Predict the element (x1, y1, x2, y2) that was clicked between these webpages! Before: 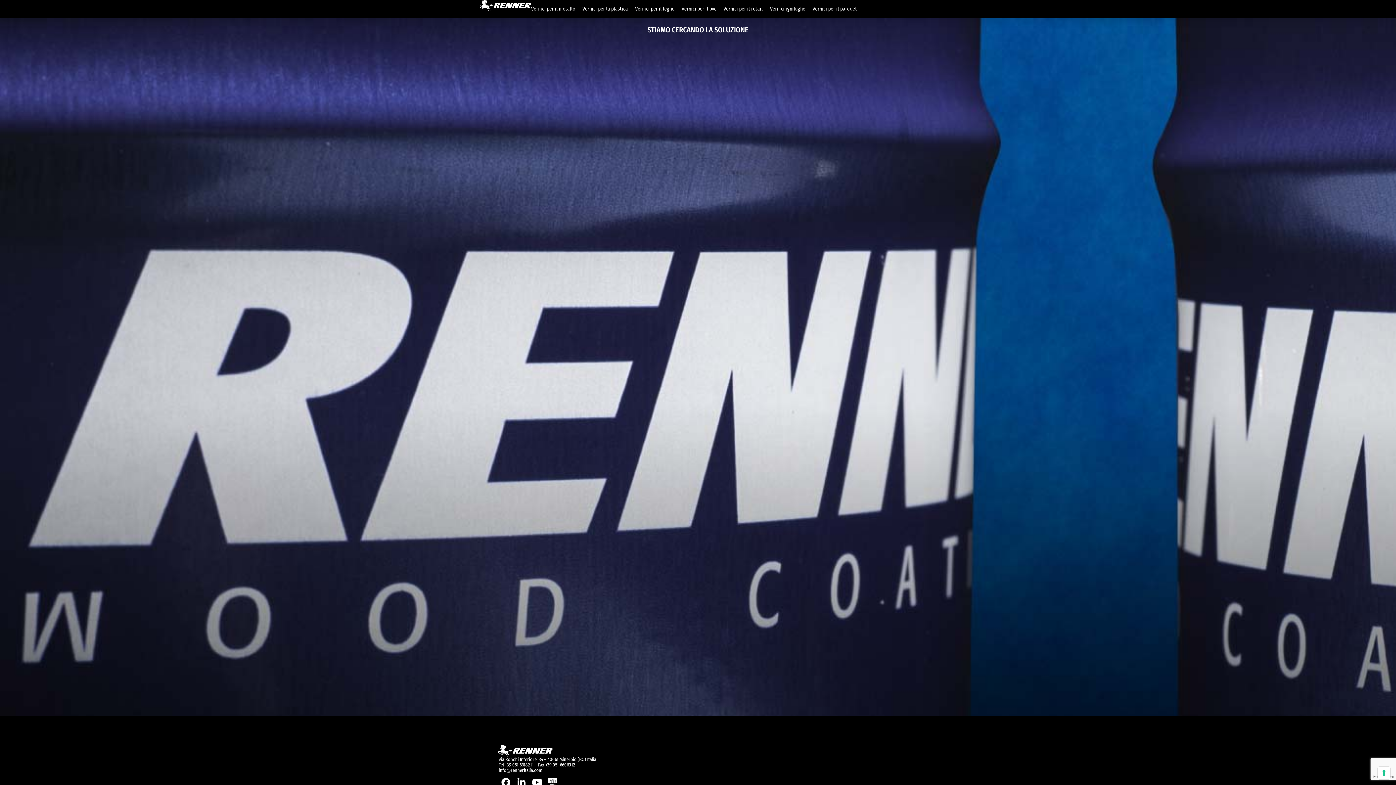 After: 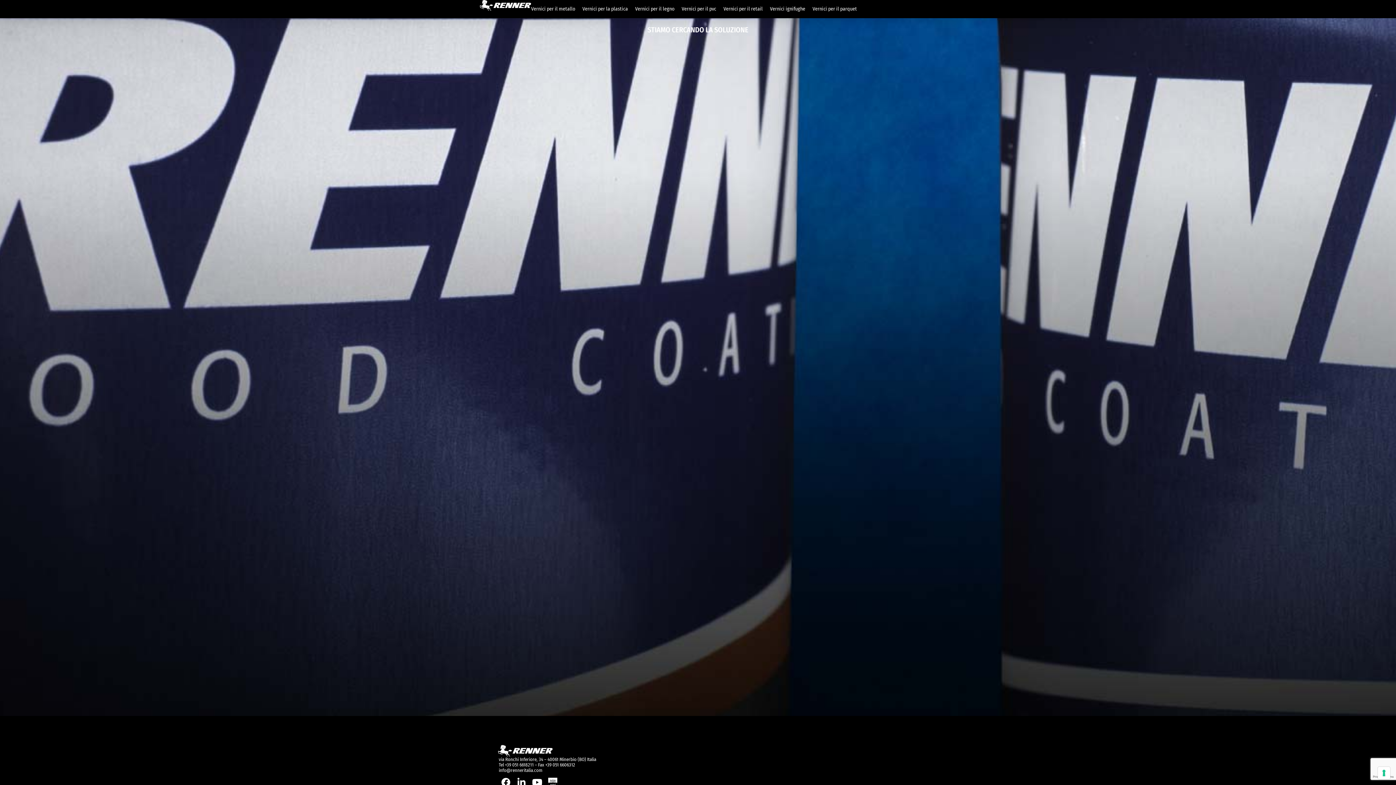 Action: bbox: (498, 768, 542, 773) label: info@renneritalia.com